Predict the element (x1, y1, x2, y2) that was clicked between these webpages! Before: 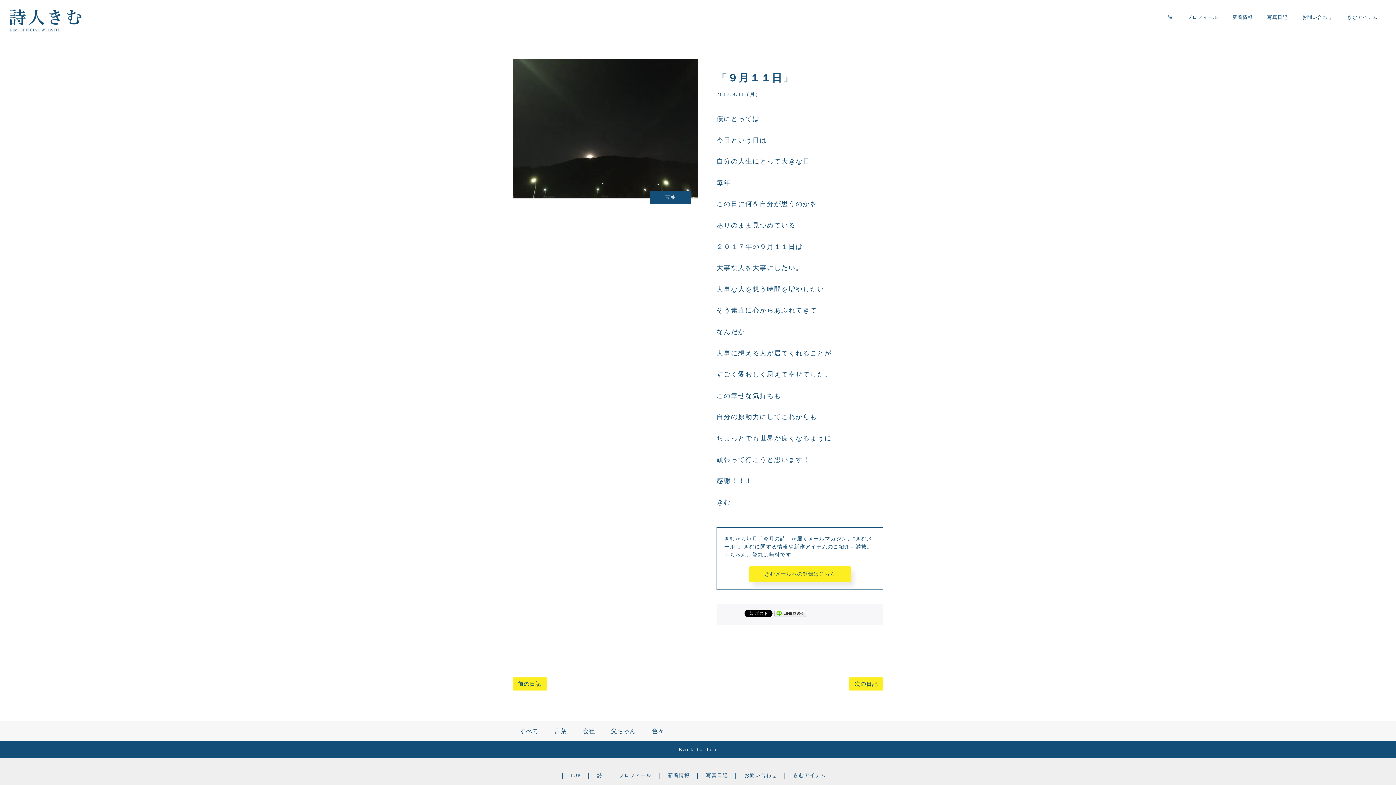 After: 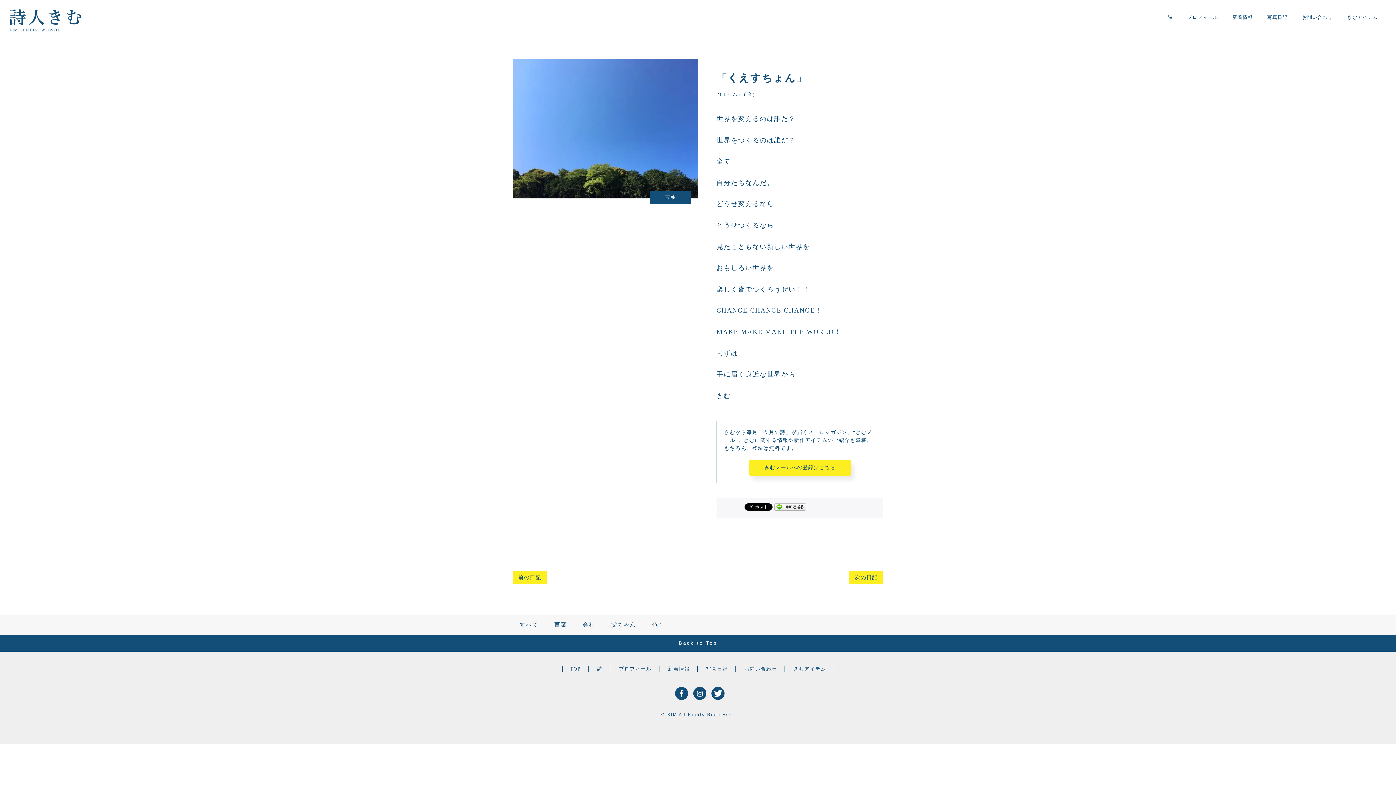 Action: bbox: (512, 677, 546, 690) label: 前の日記